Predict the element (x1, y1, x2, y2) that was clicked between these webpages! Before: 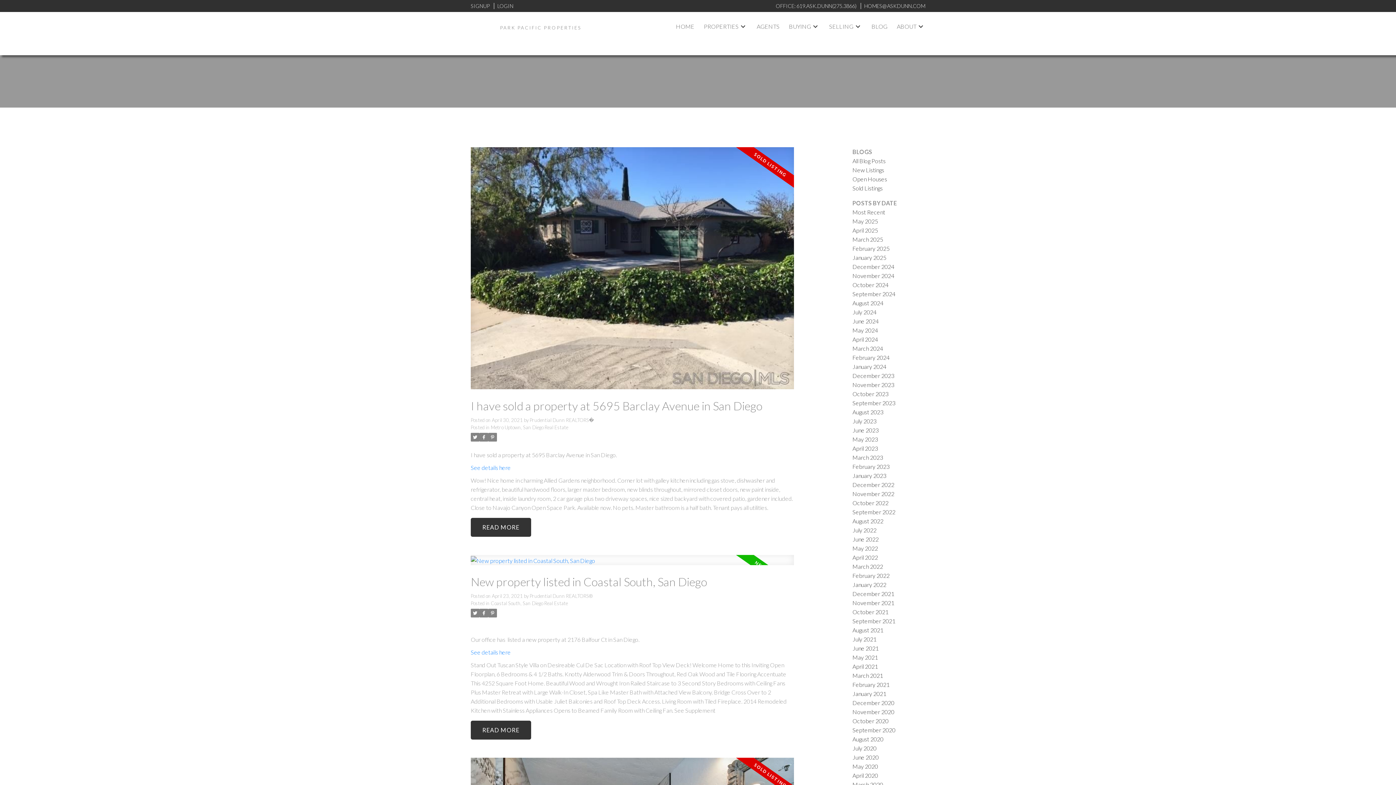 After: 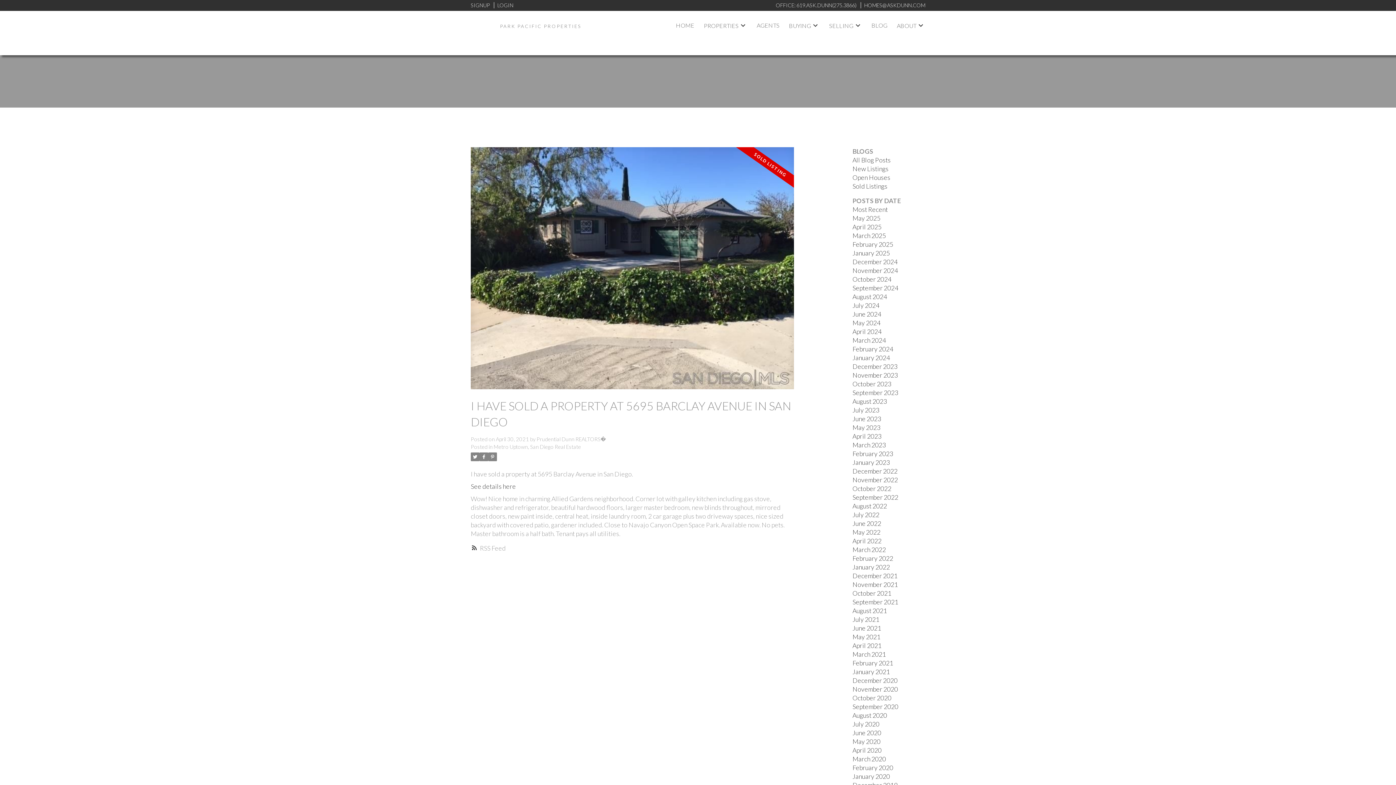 Action: label: I have sold a property at 5695 Barclay Avenue in San Diego bbox: (470, 398, 794, 414)